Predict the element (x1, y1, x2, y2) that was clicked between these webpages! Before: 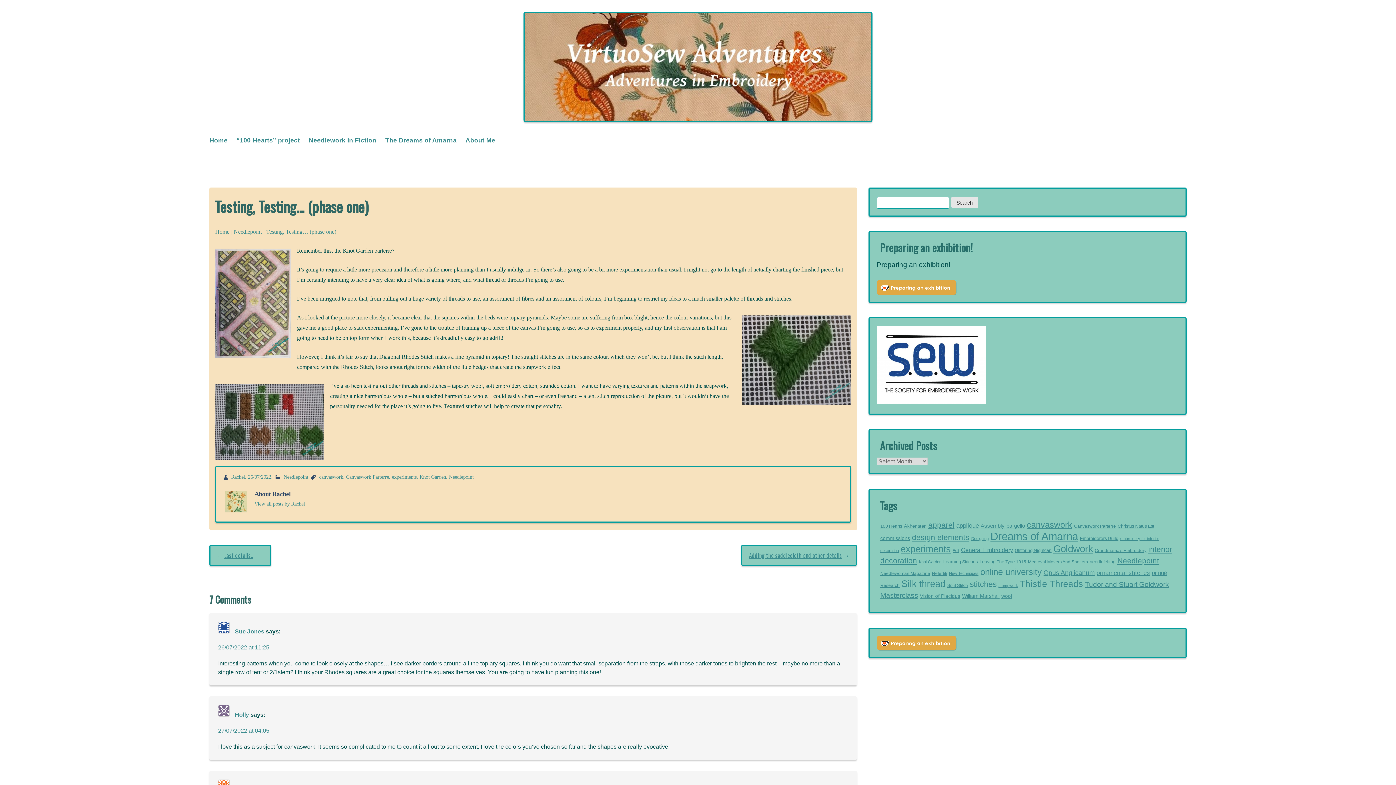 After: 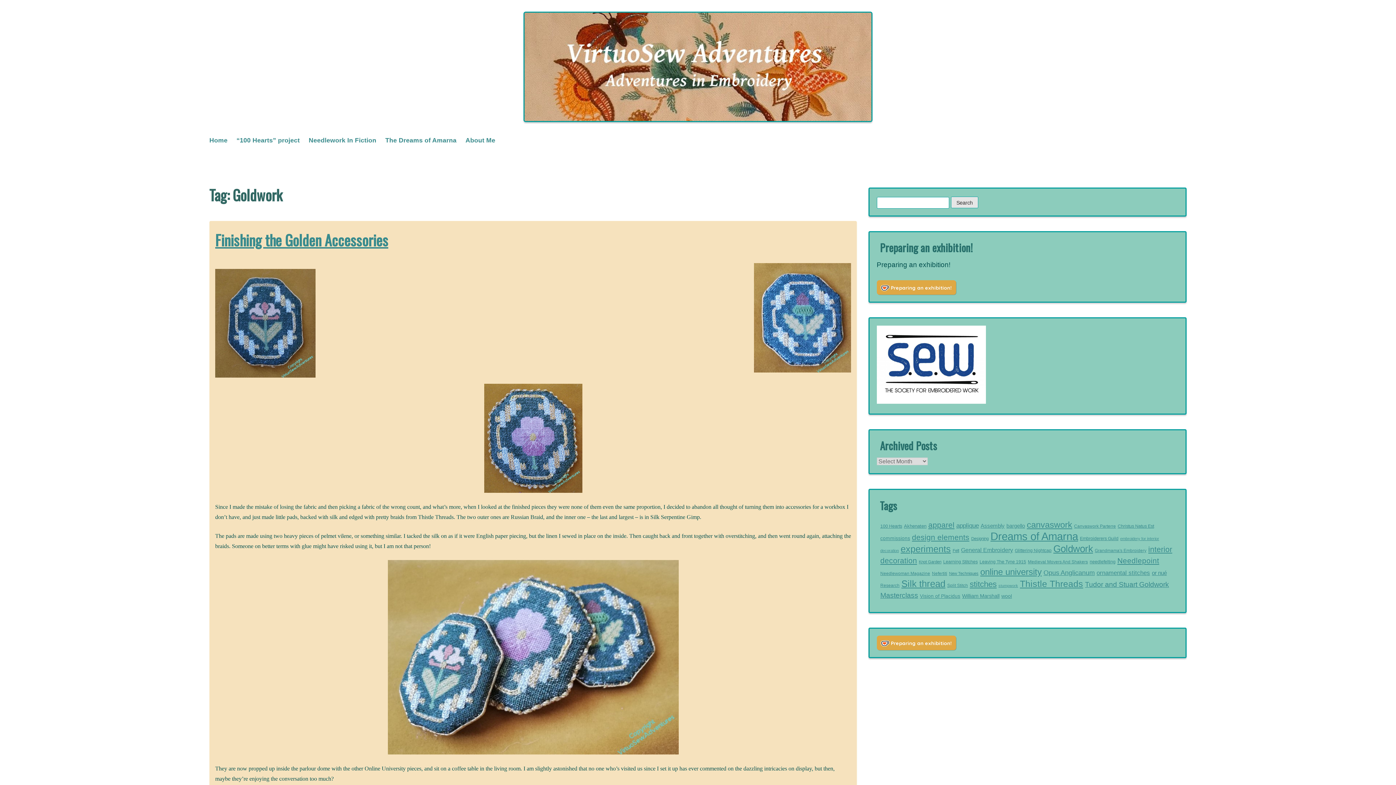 Action: bbox: (1053, 543, 1093, 554) label: Goldwork (150 items)